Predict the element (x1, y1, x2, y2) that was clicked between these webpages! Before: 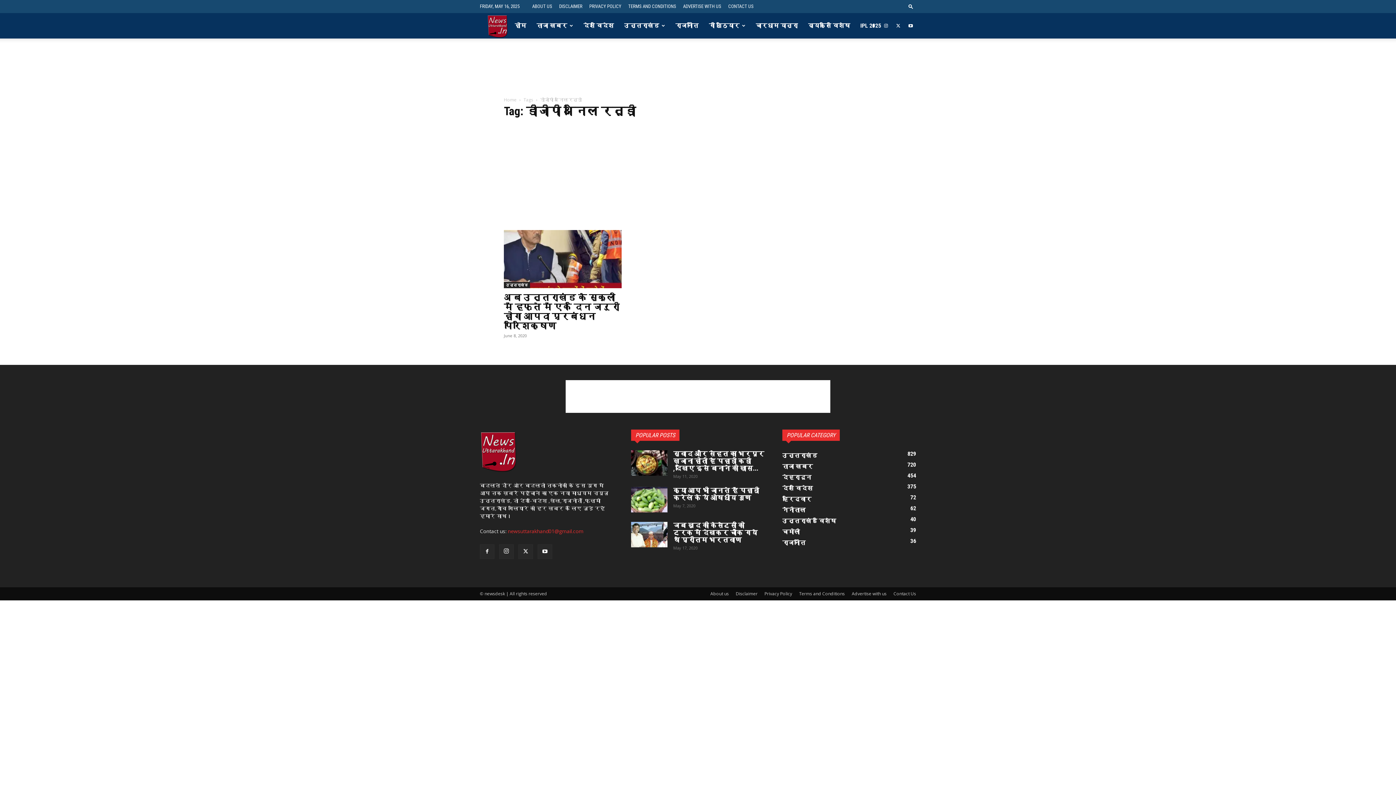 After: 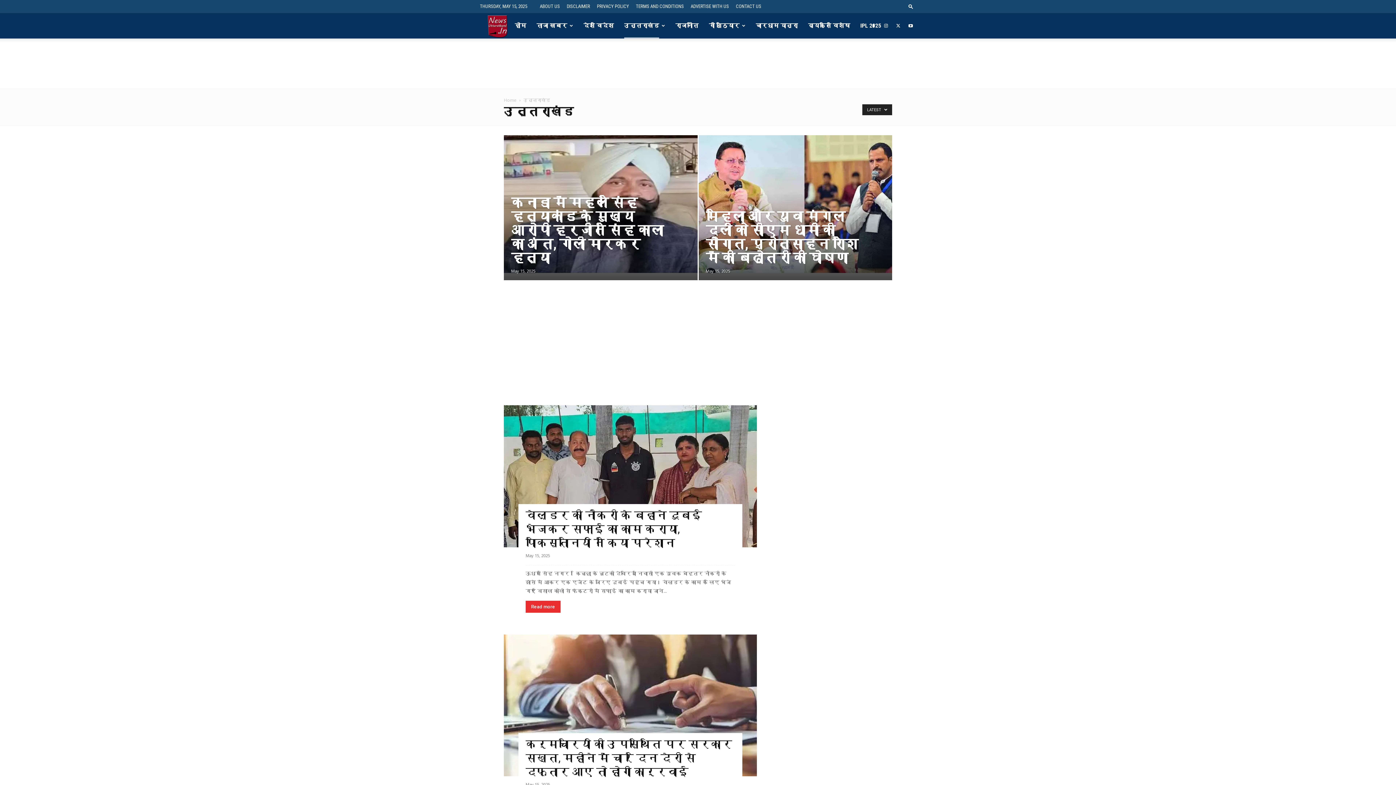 Action: label: उत्तराखंड bbox: (624, 13, 659, 38)